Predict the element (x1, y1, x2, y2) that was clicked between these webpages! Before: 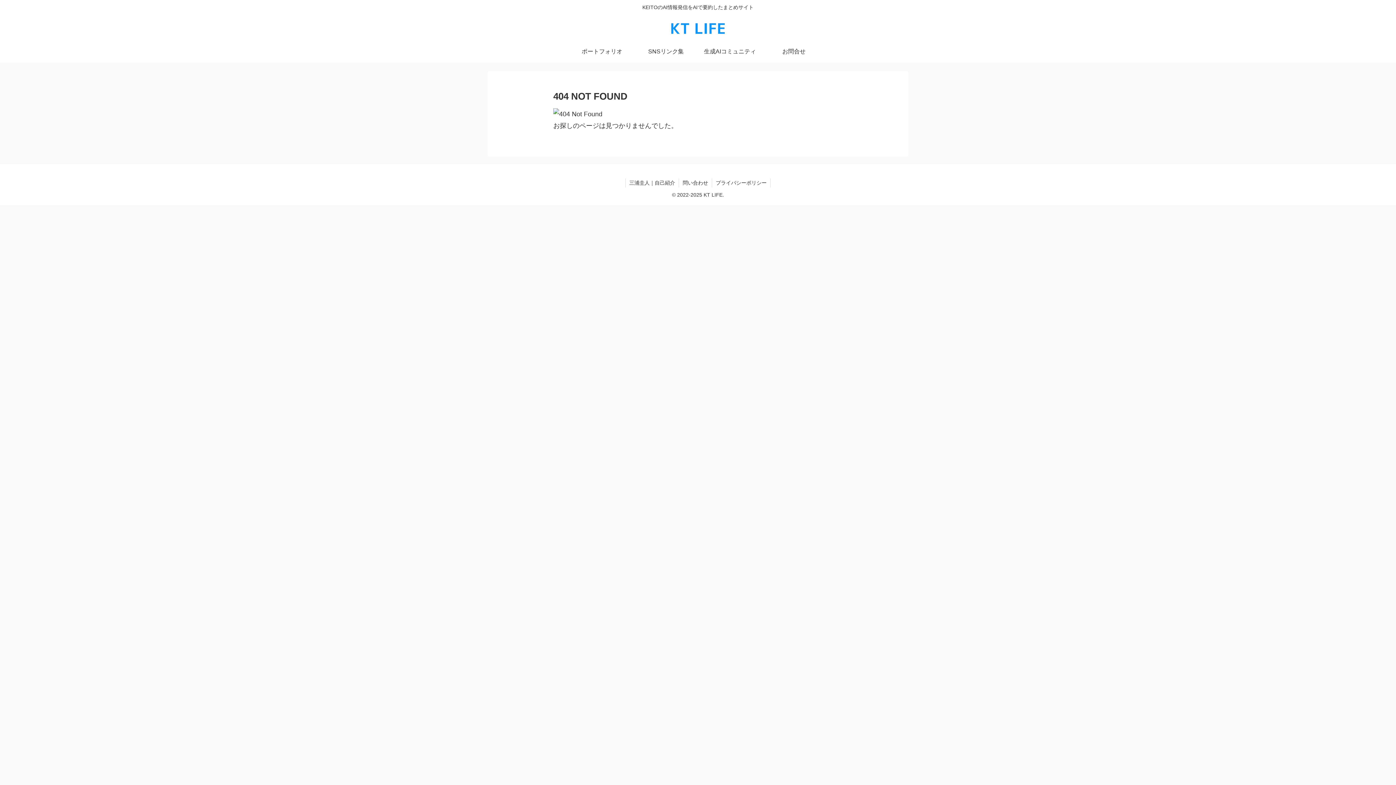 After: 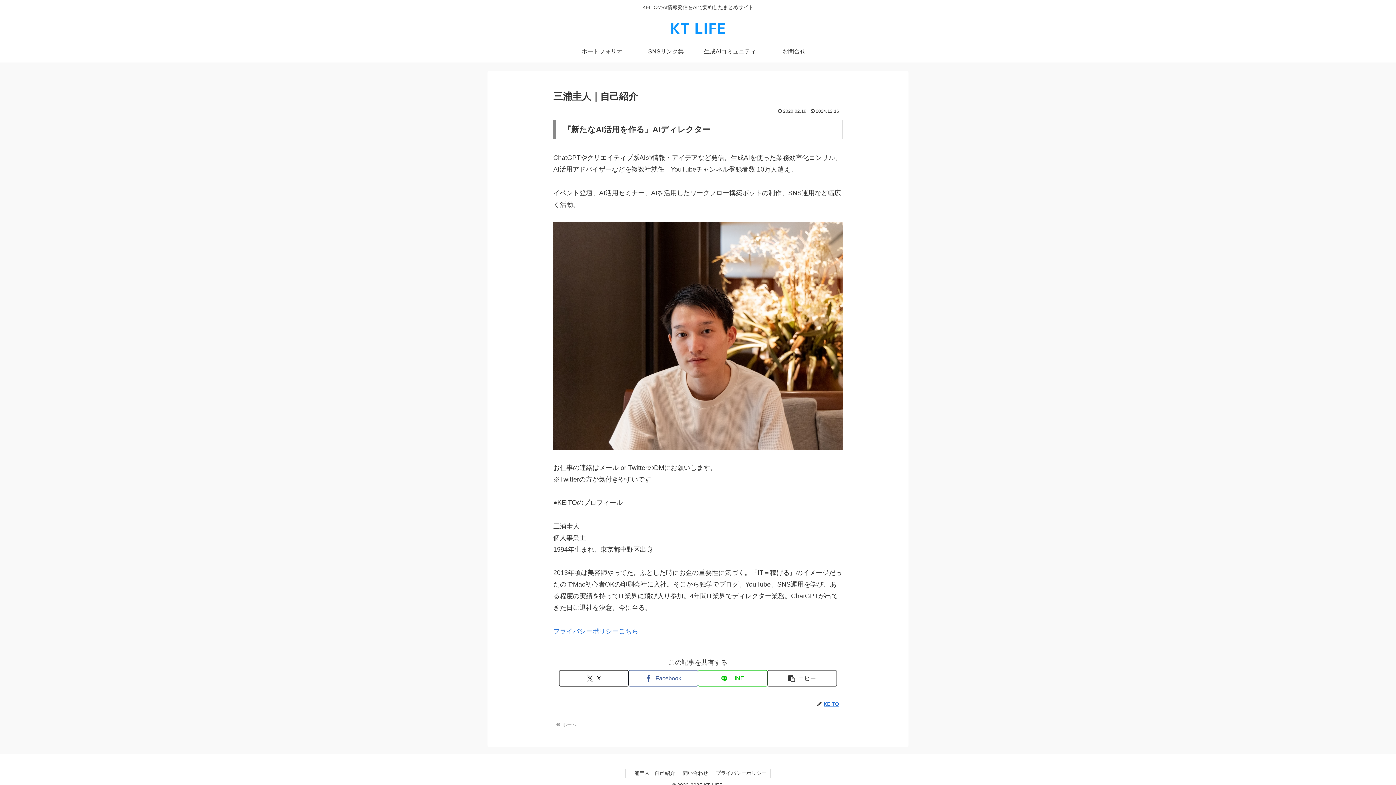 Action: label: 三浦圭人｜自己紹介 bbox: (625, 178, 678, 187)